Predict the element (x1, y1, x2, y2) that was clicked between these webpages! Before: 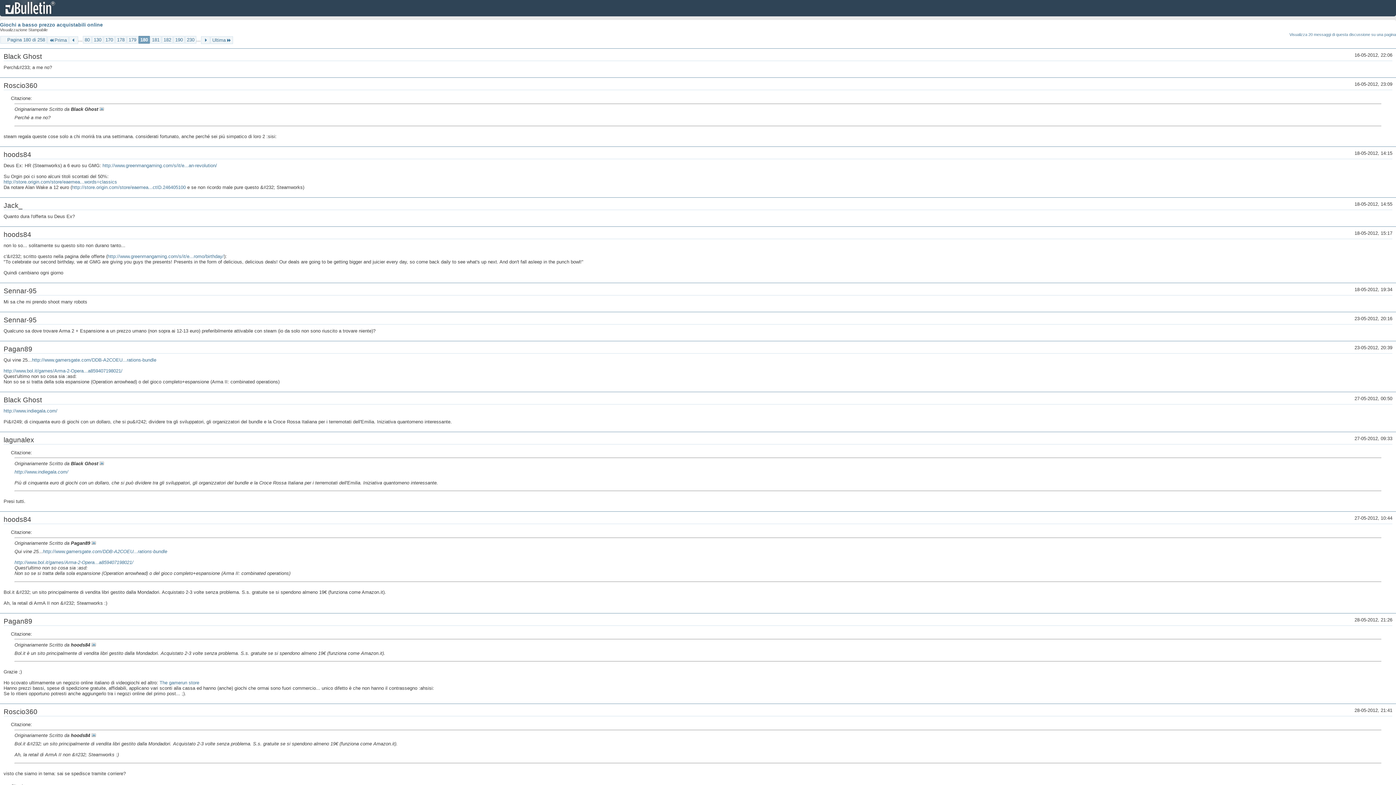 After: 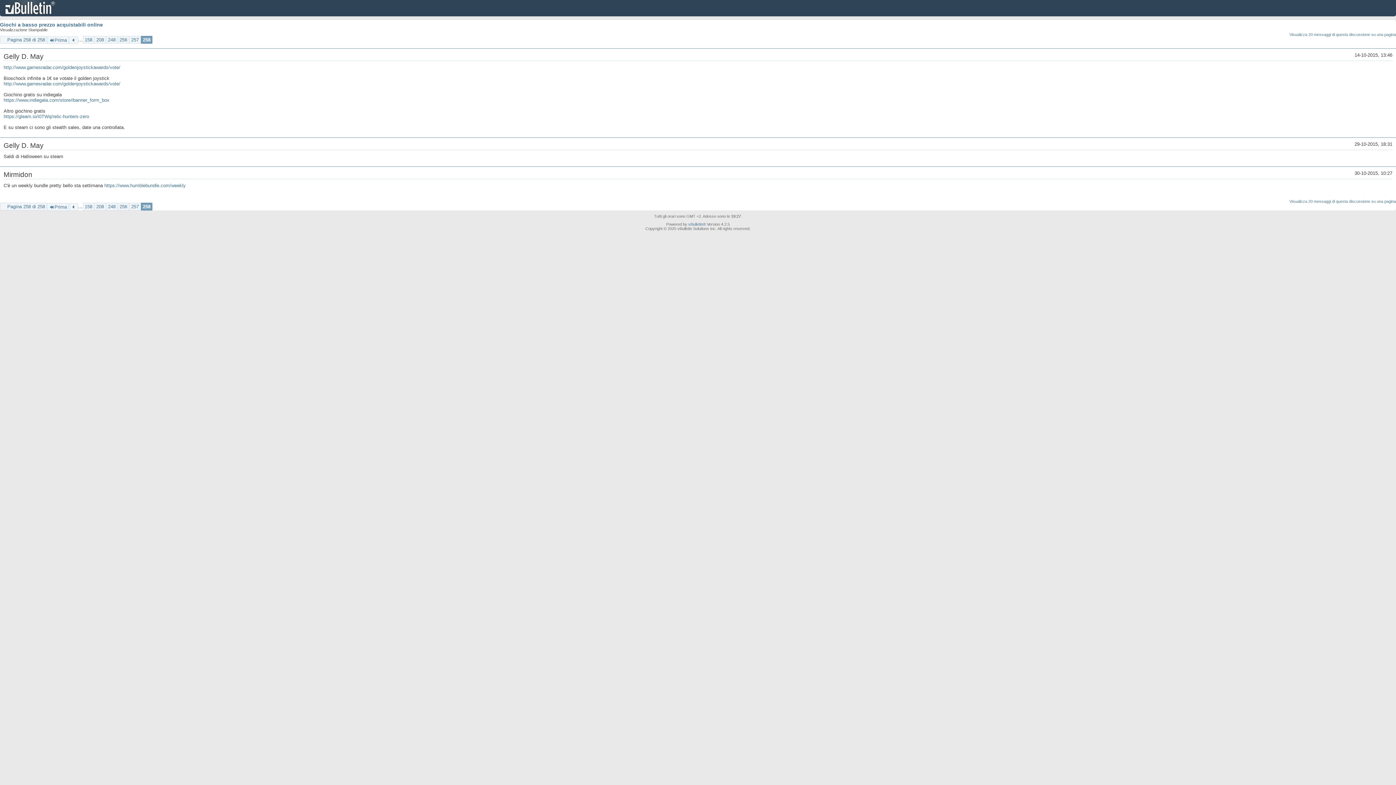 Action: bbox: (210, 36, 233, 44) label: Ultima